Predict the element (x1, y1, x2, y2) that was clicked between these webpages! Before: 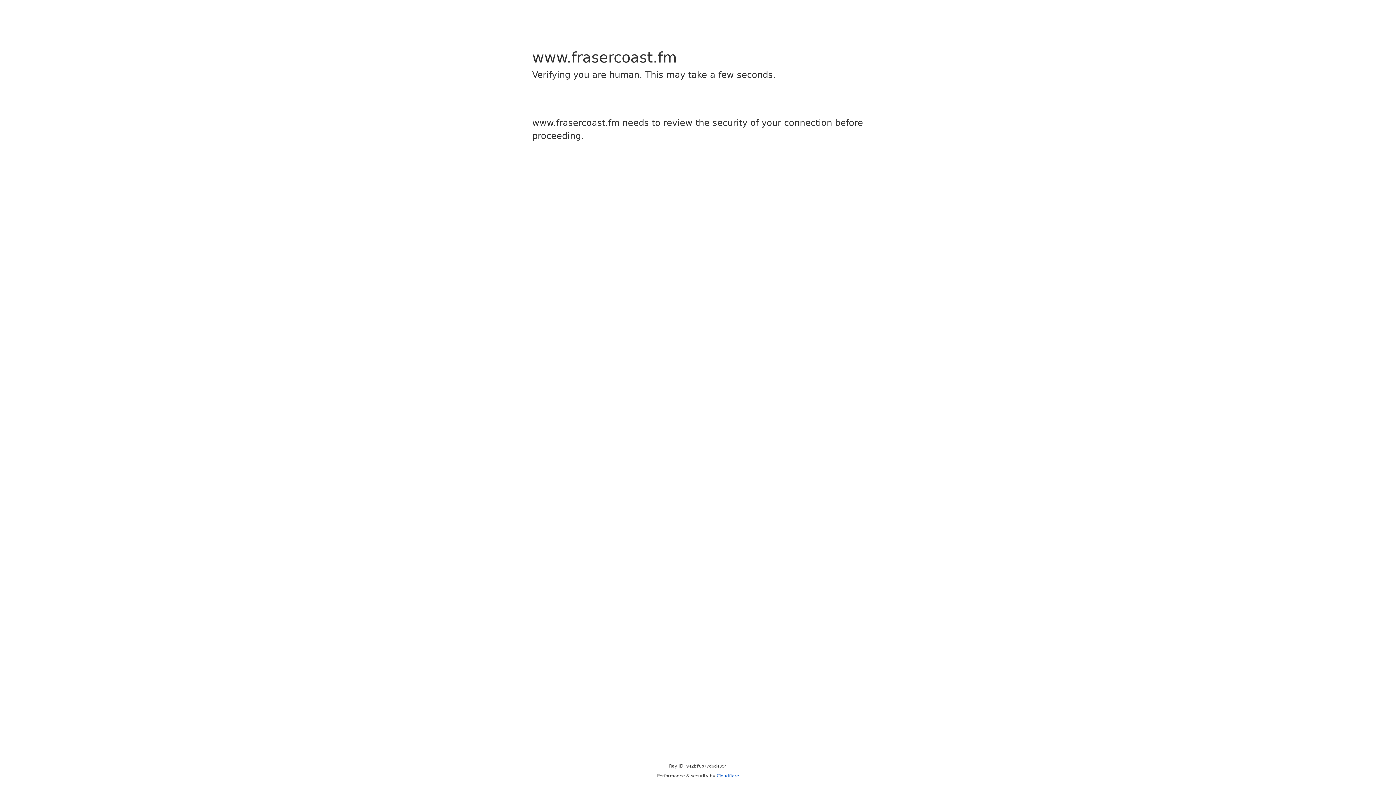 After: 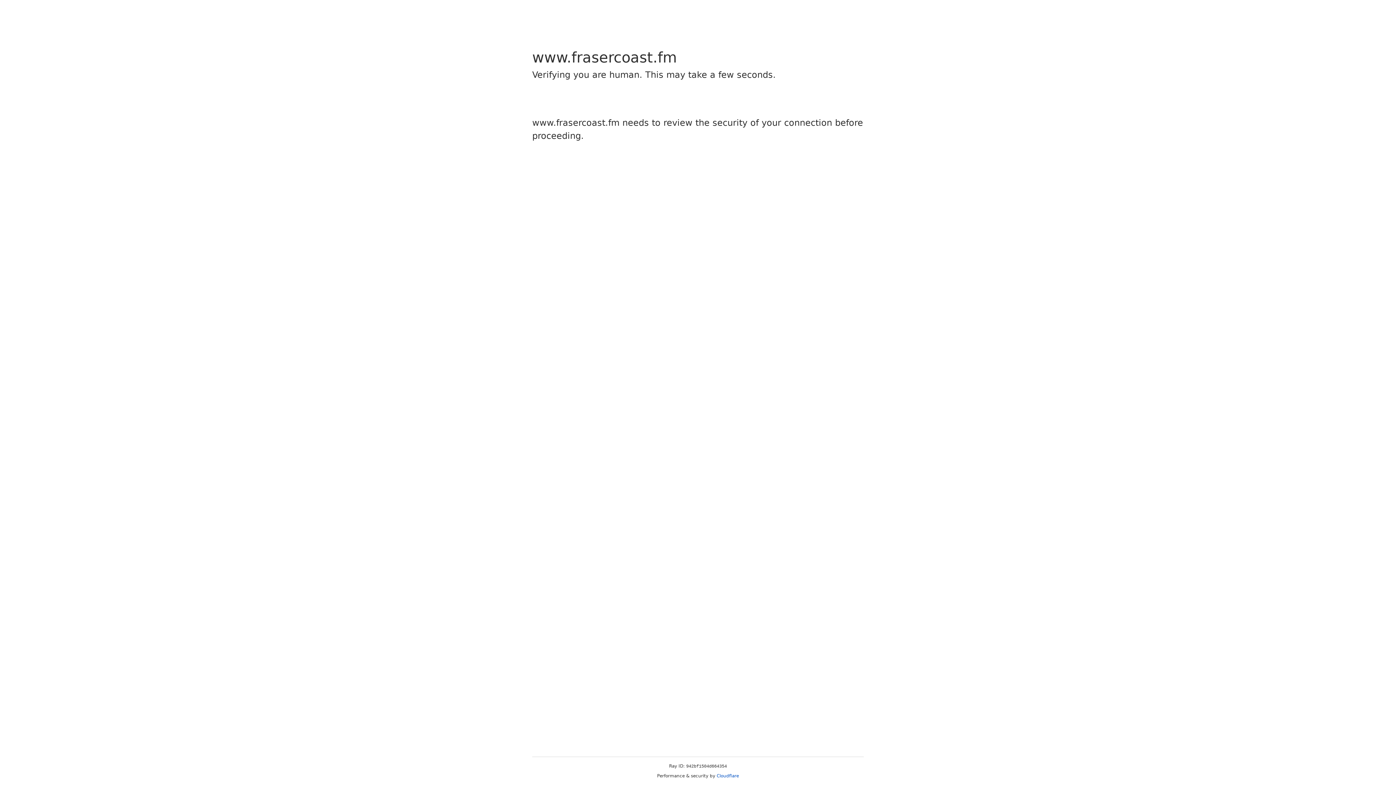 Action: label: Cloudflare bbox: (716, 773, 739, 778)